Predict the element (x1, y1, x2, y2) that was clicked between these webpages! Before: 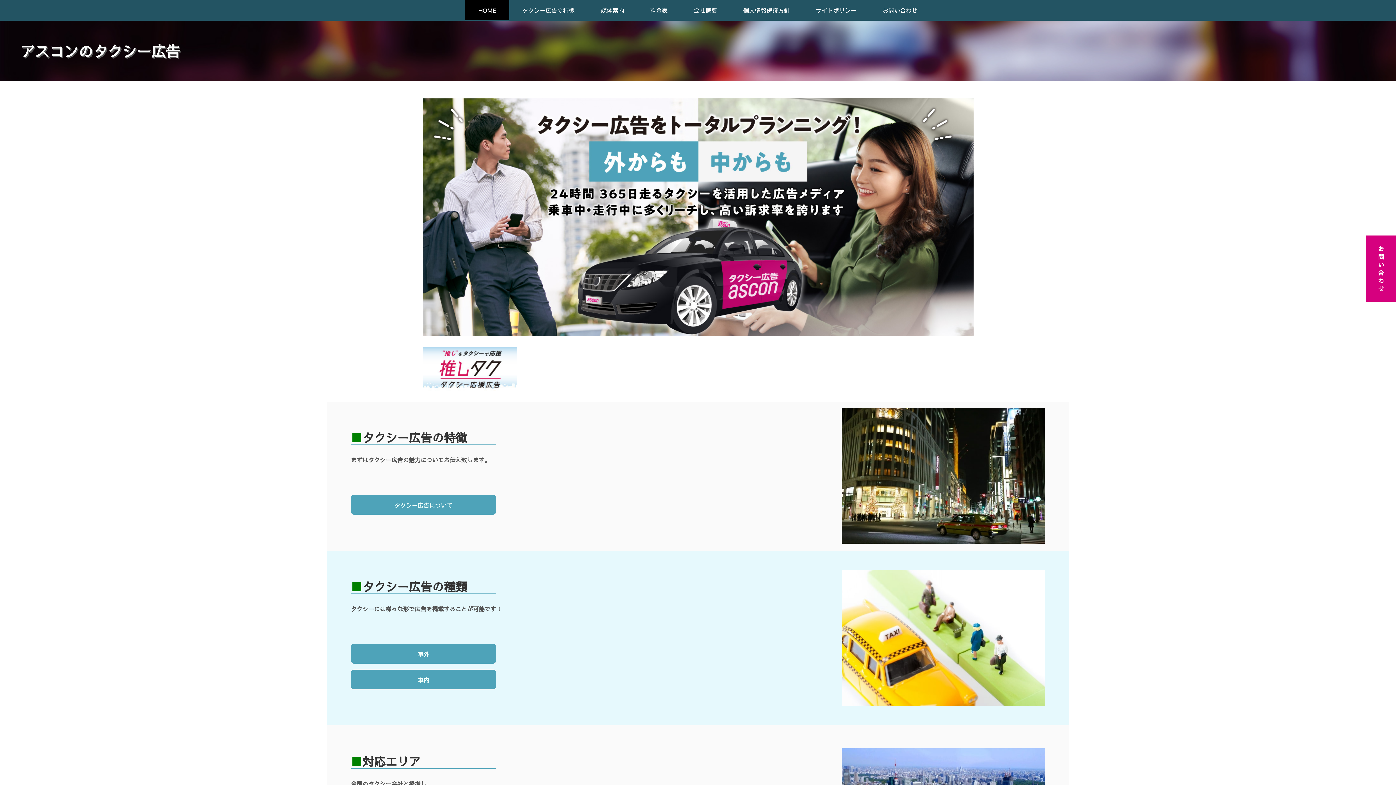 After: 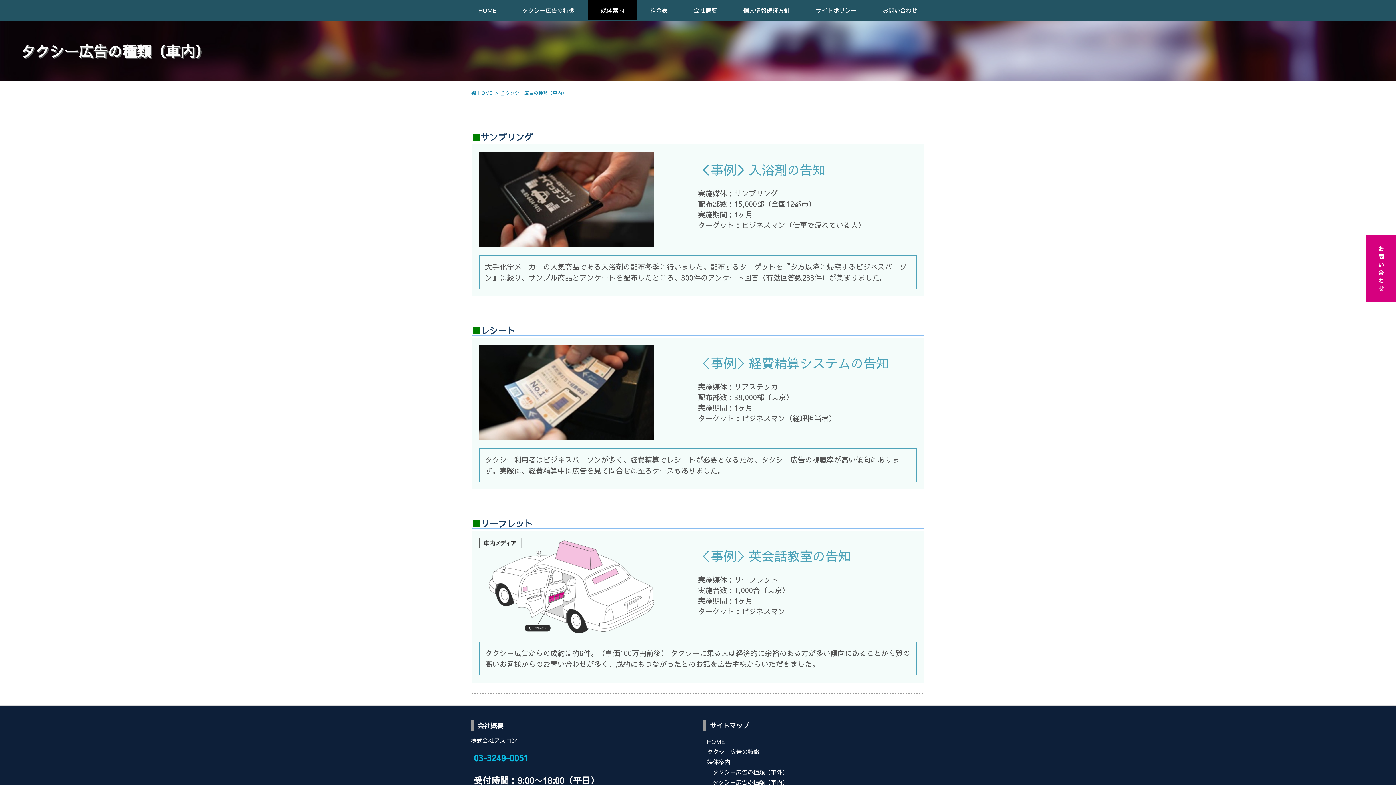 Action: bbox: (351, 670, 495, 689) label: 車内